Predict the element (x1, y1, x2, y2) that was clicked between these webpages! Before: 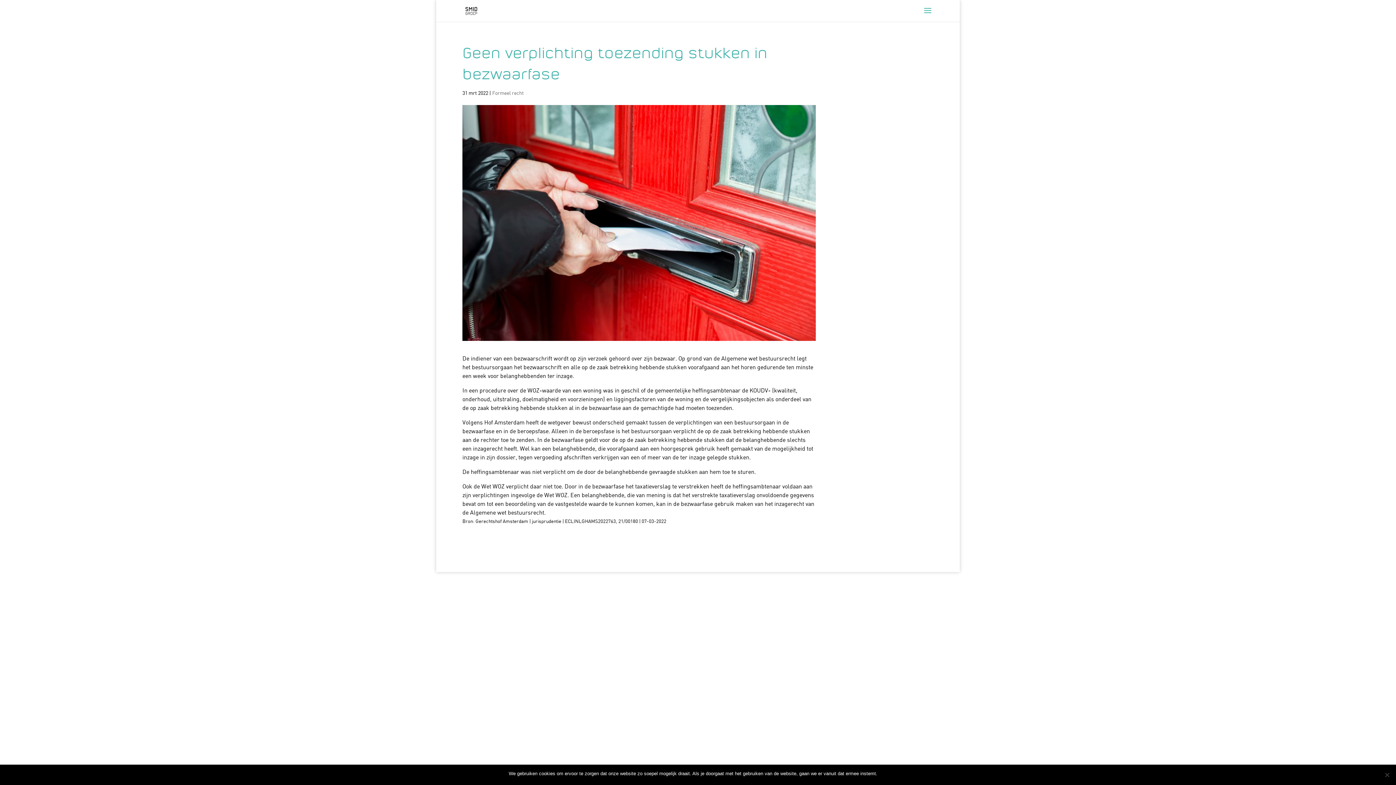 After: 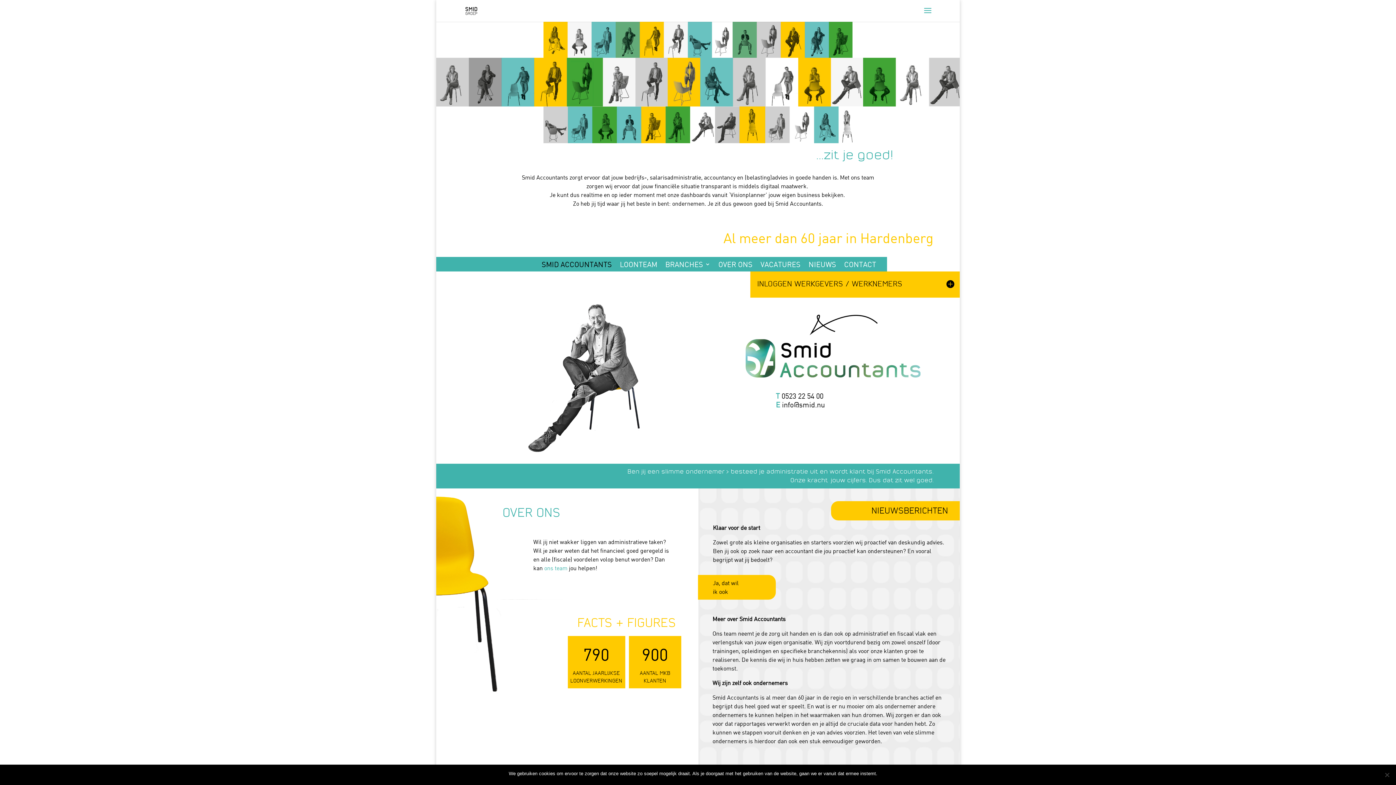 Action: bbox: (464, 7, 478, 13)